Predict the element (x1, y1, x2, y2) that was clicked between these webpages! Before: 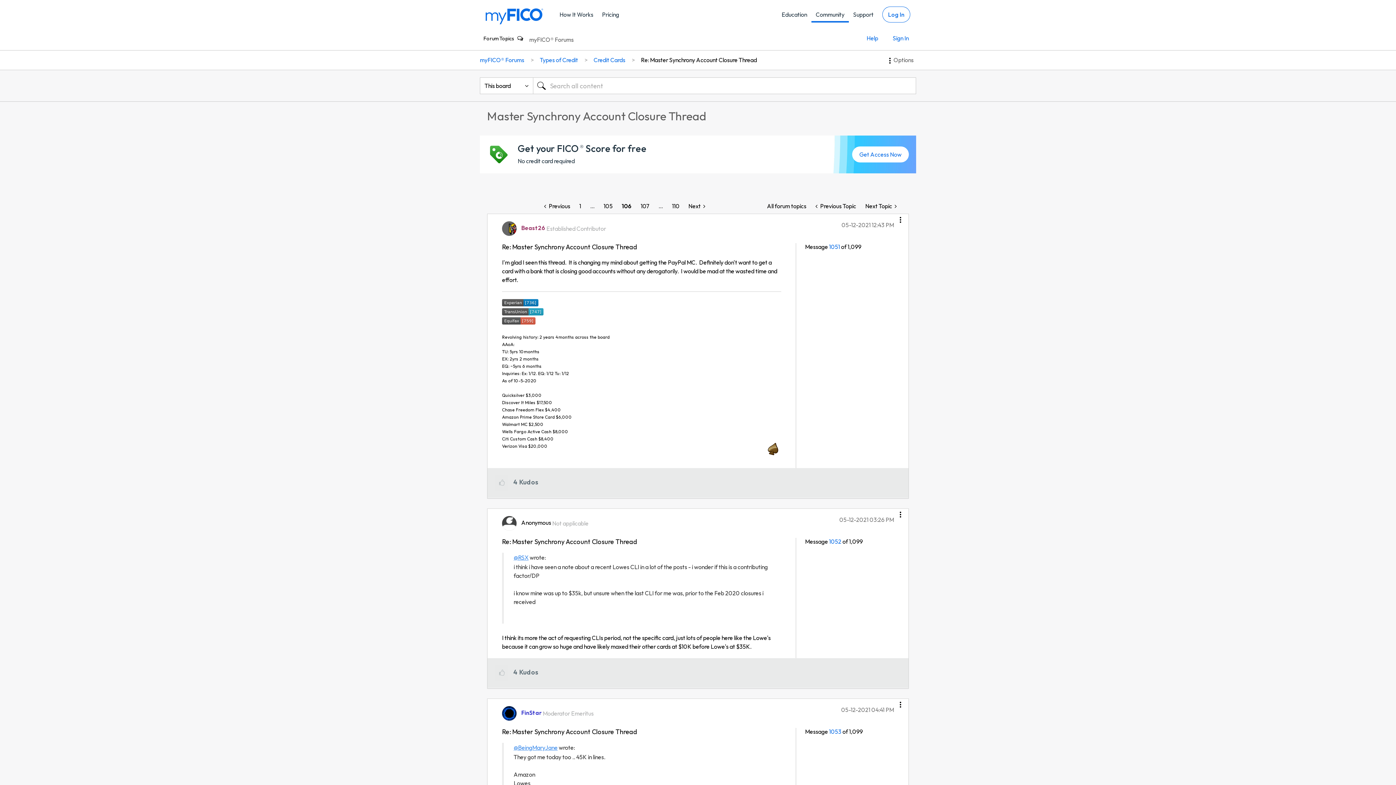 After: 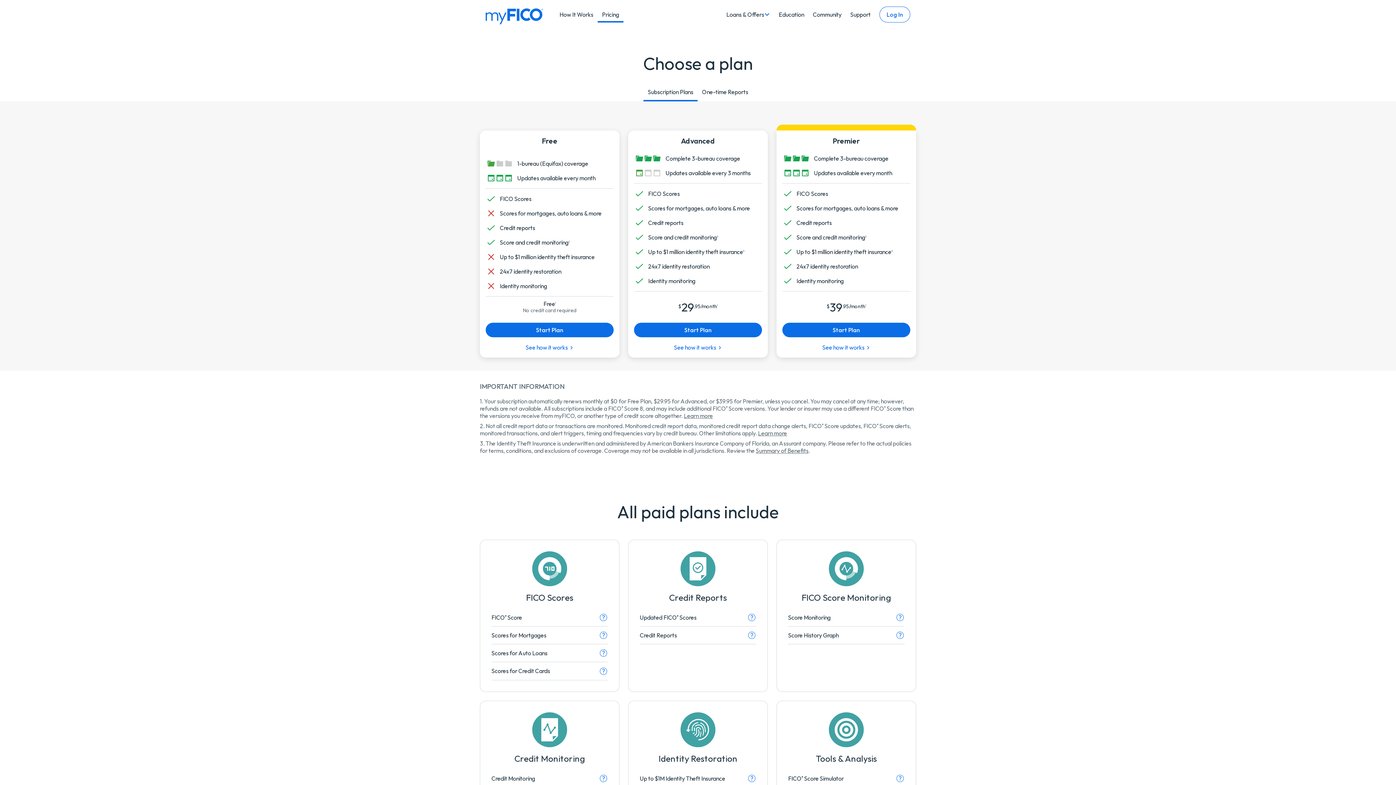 Action: bbox: (597, 6, 623, 22) label: Pricing